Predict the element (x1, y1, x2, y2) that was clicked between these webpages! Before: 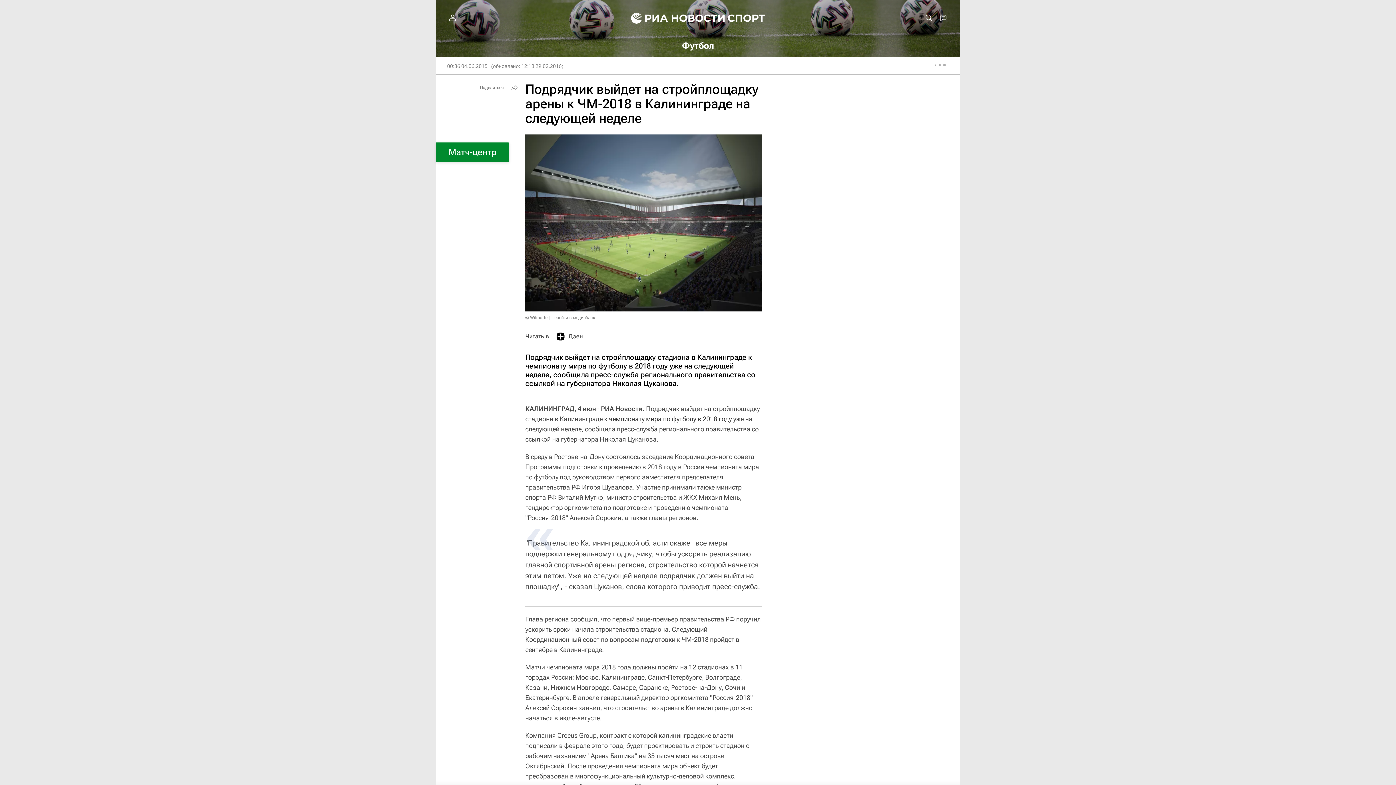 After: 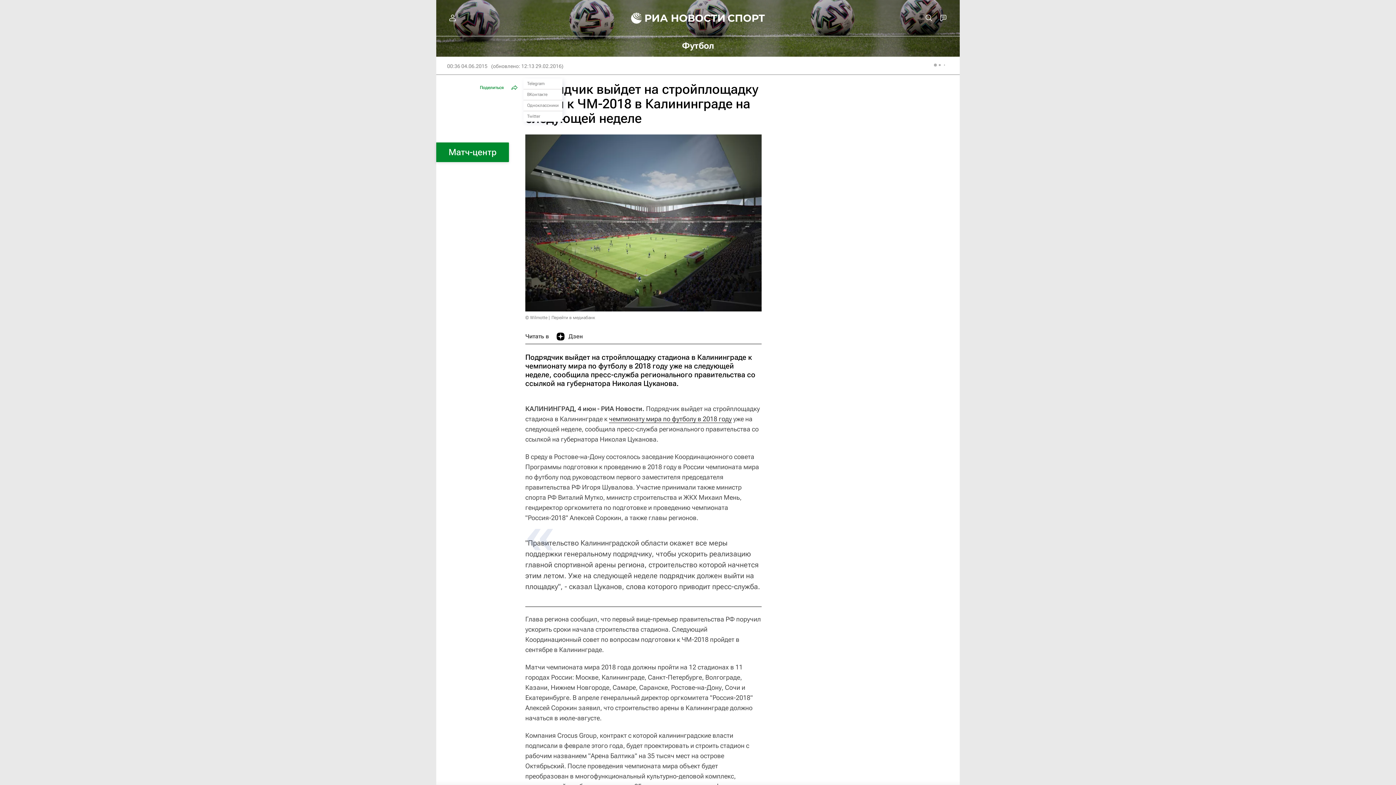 Action: bbox: (476, 82, 520, 93) label: Поделиться